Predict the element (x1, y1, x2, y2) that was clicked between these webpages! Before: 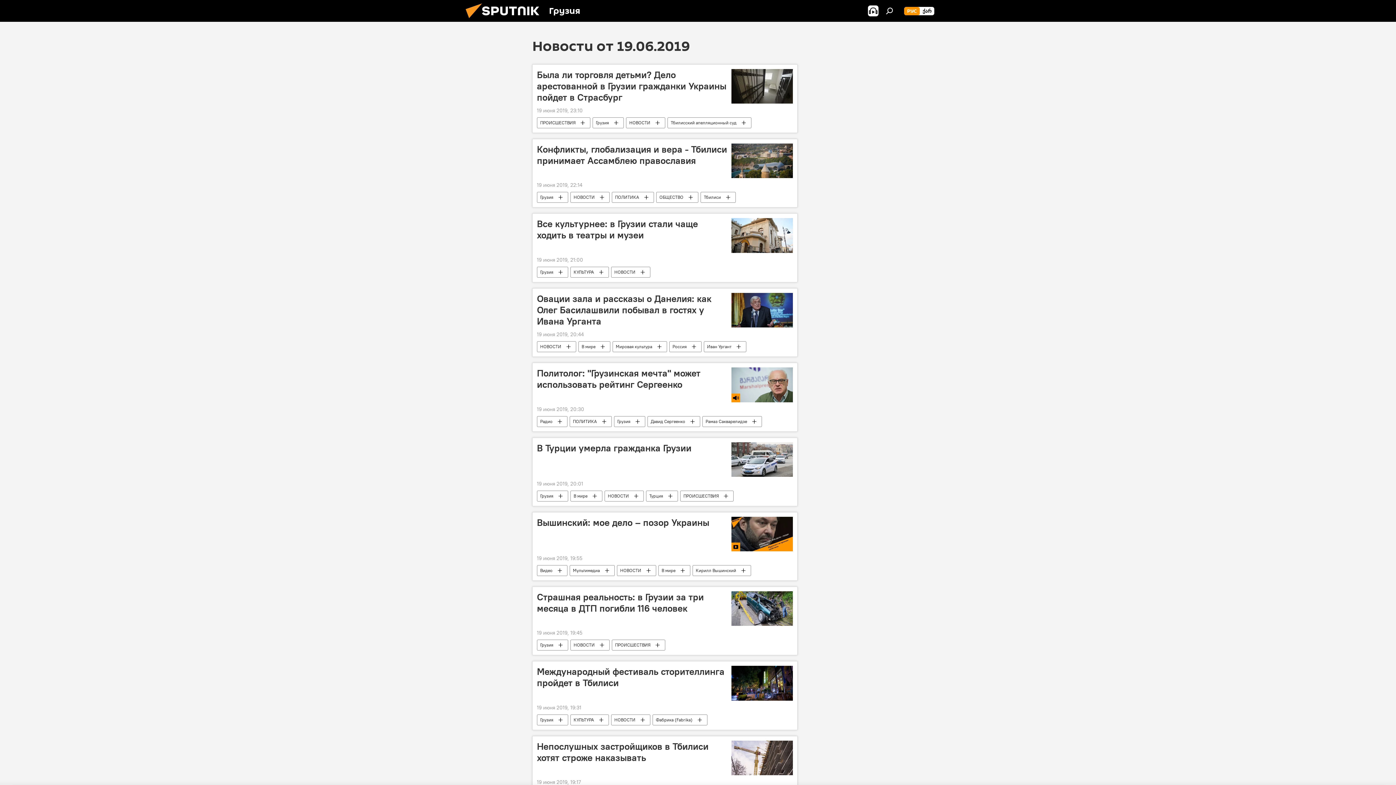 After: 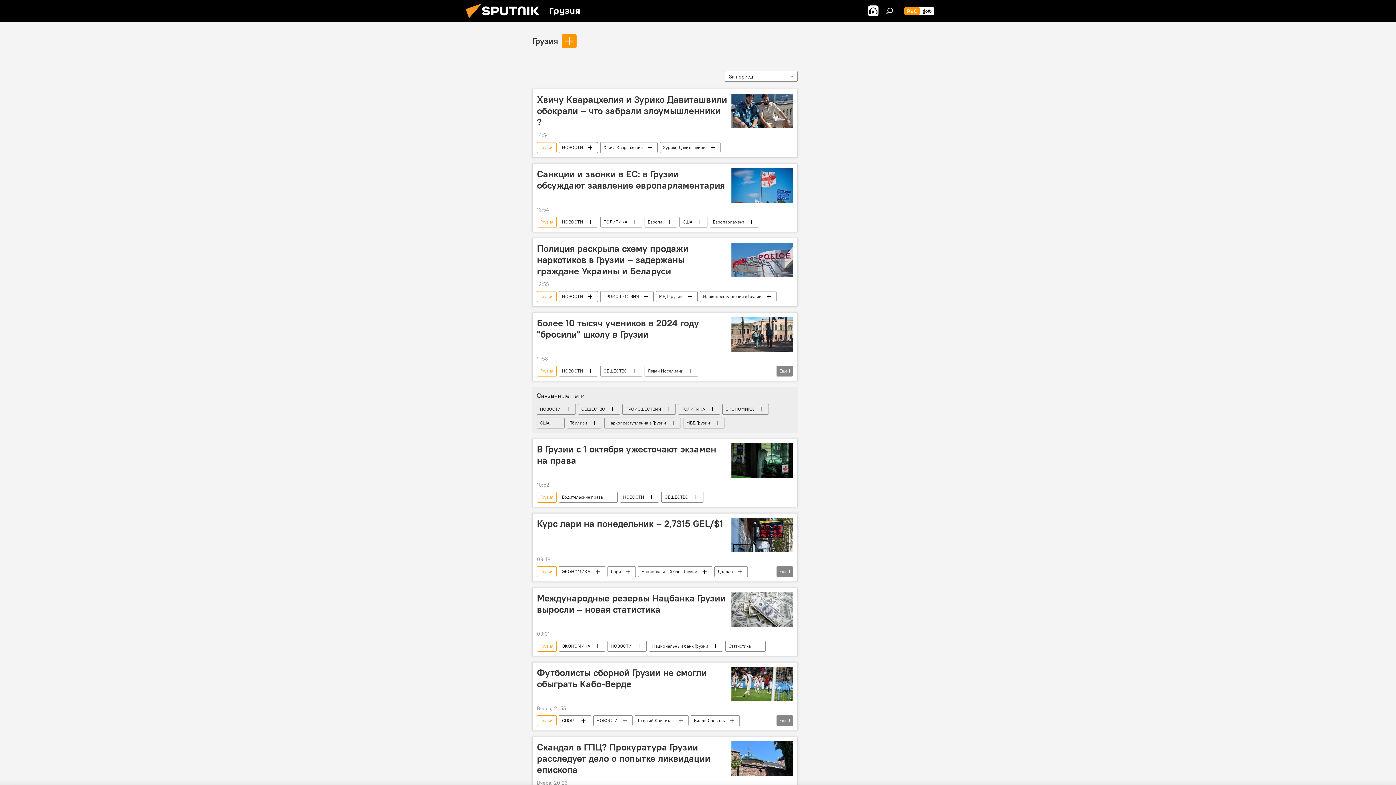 Action: bbox: (614, 416, 645, 427) label: Грузия